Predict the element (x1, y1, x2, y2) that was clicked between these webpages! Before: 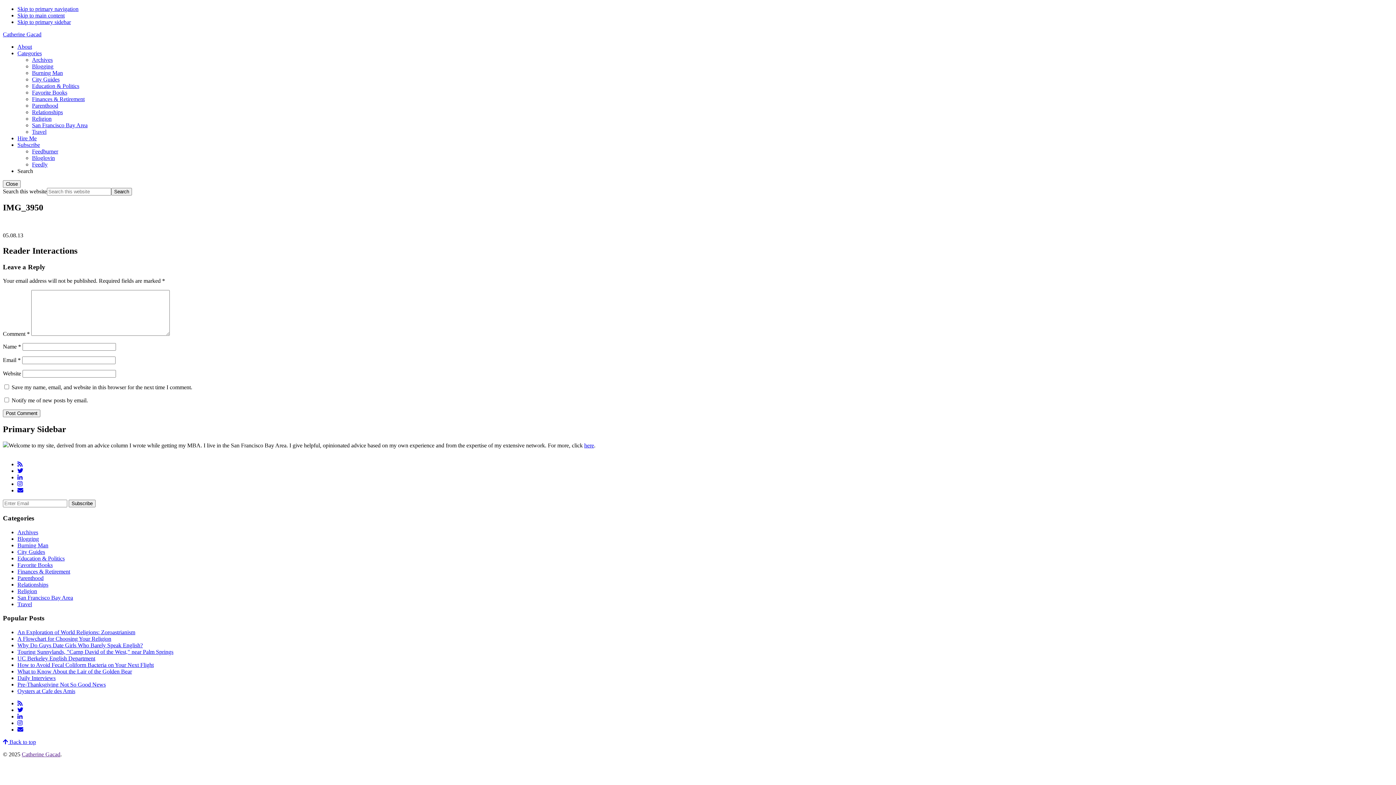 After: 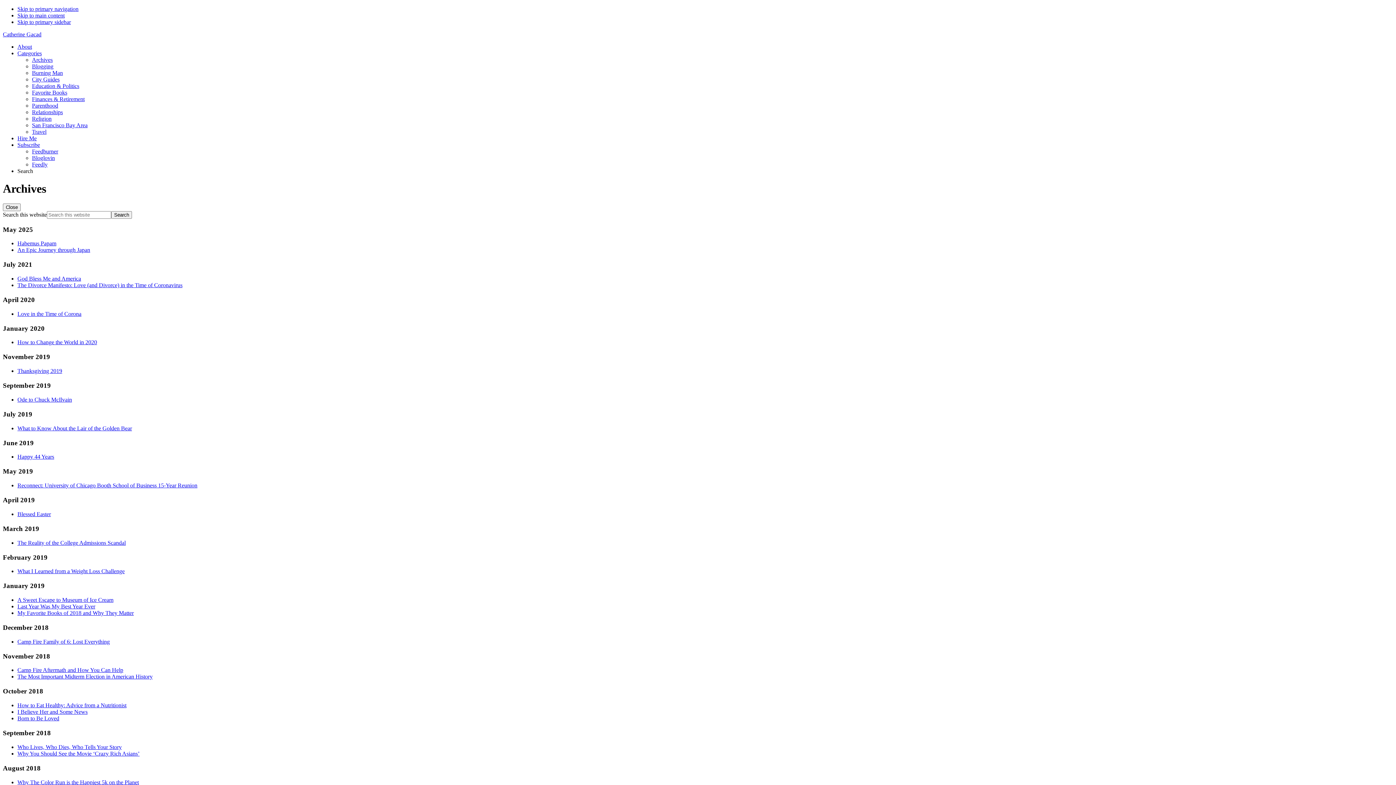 Action: label: Archives bbox: (17, 529, 38, 535)